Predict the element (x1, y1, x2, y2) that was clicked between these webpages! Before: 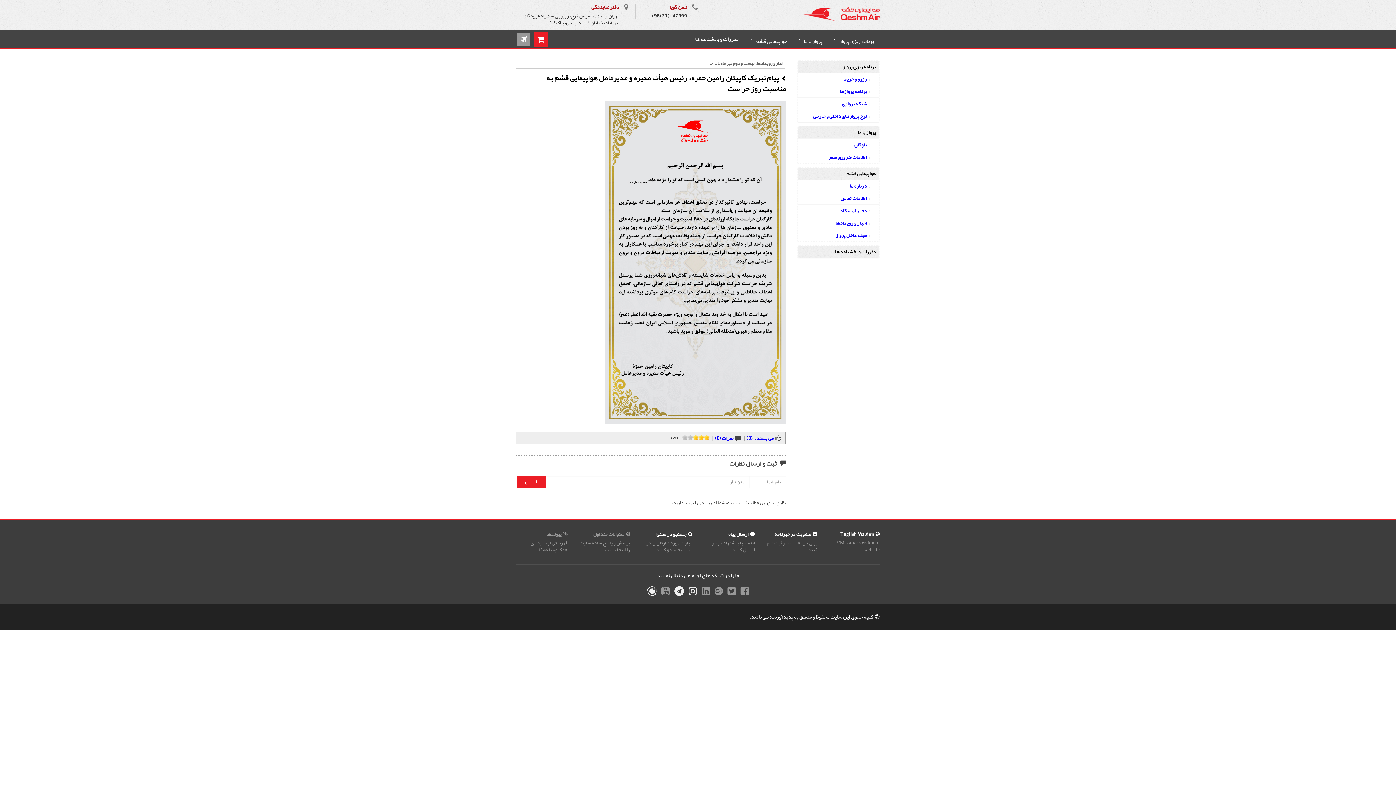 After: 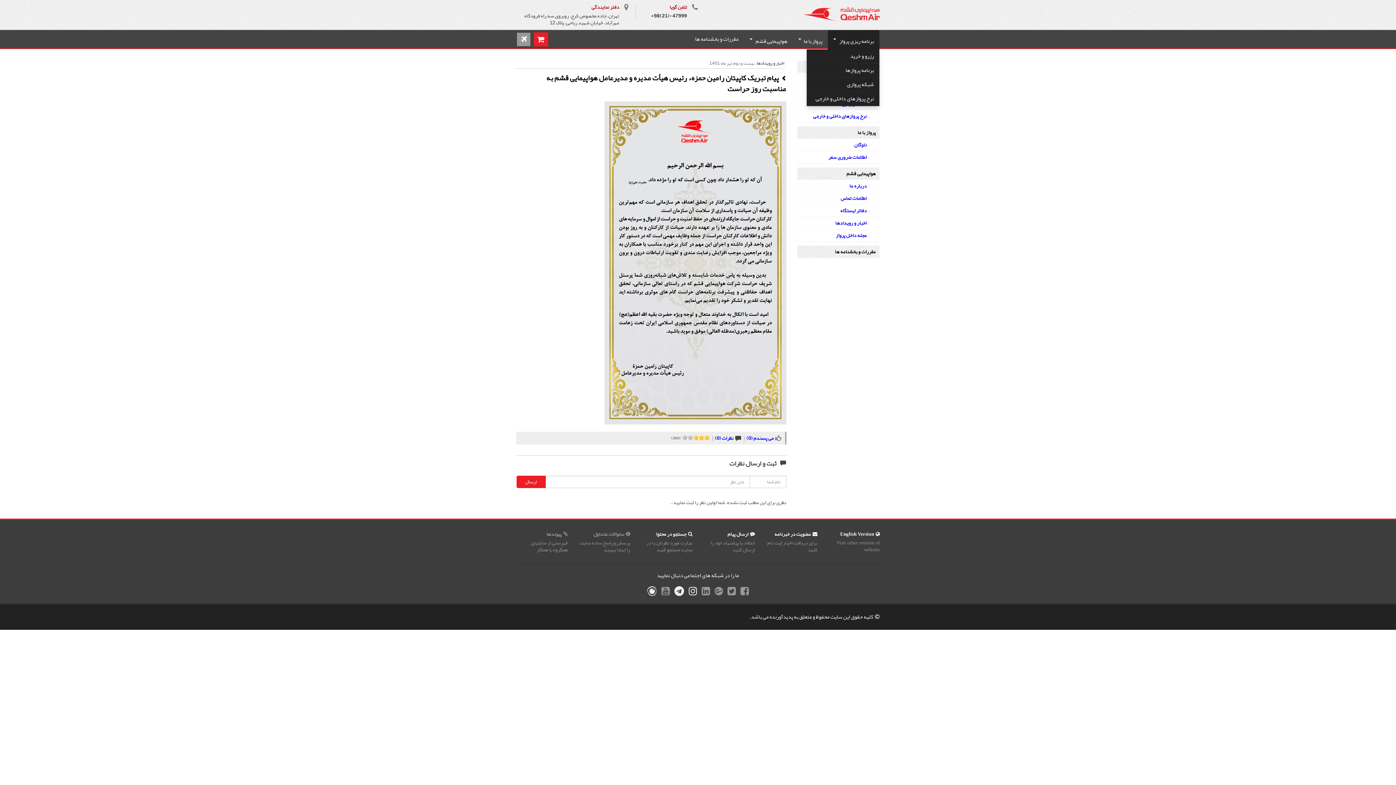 Action: bbox: (828, 30, 879, 49) label: برنامه ریزی پرواز   